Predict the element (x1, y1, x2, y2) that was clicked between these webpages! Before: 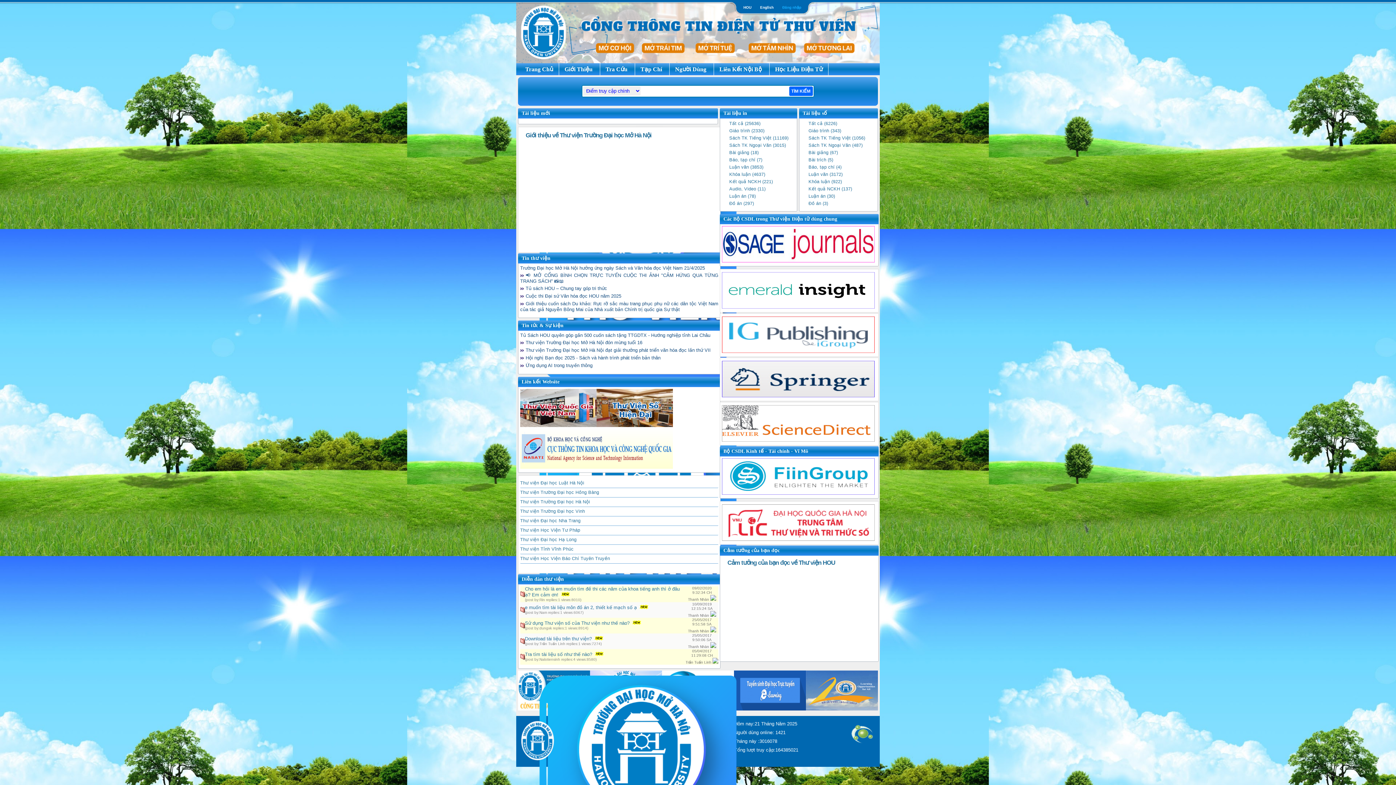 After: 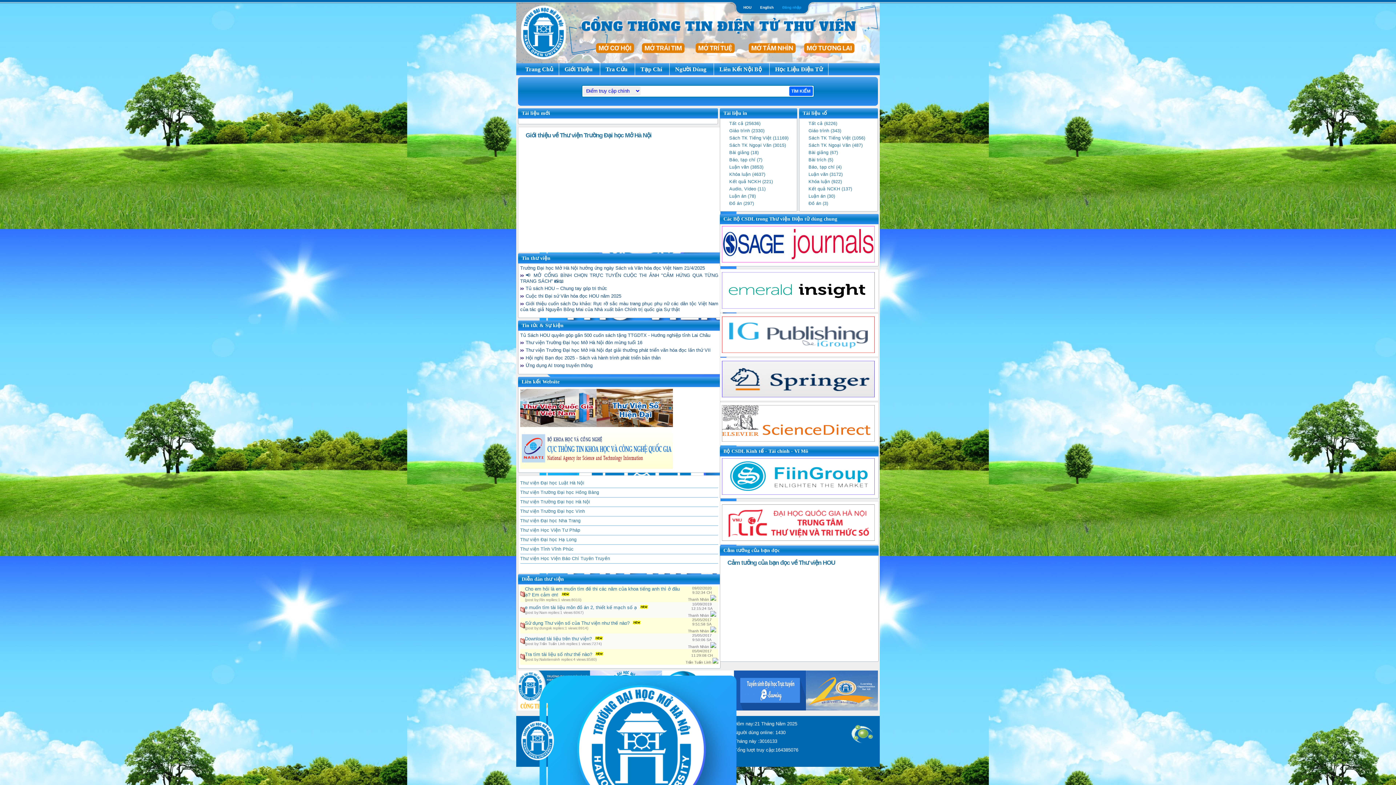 Action: bbox: (520, 301, 718, 312) label: Giới thiệu cuốn sách Du khảo: Rực rỡ sắc màu trang phục phụ nữ các dân tộc Việt Nam của tác giả Nguyễn Bông Mai của Nhà xuất bản Chính trị quốc gia Sự thật